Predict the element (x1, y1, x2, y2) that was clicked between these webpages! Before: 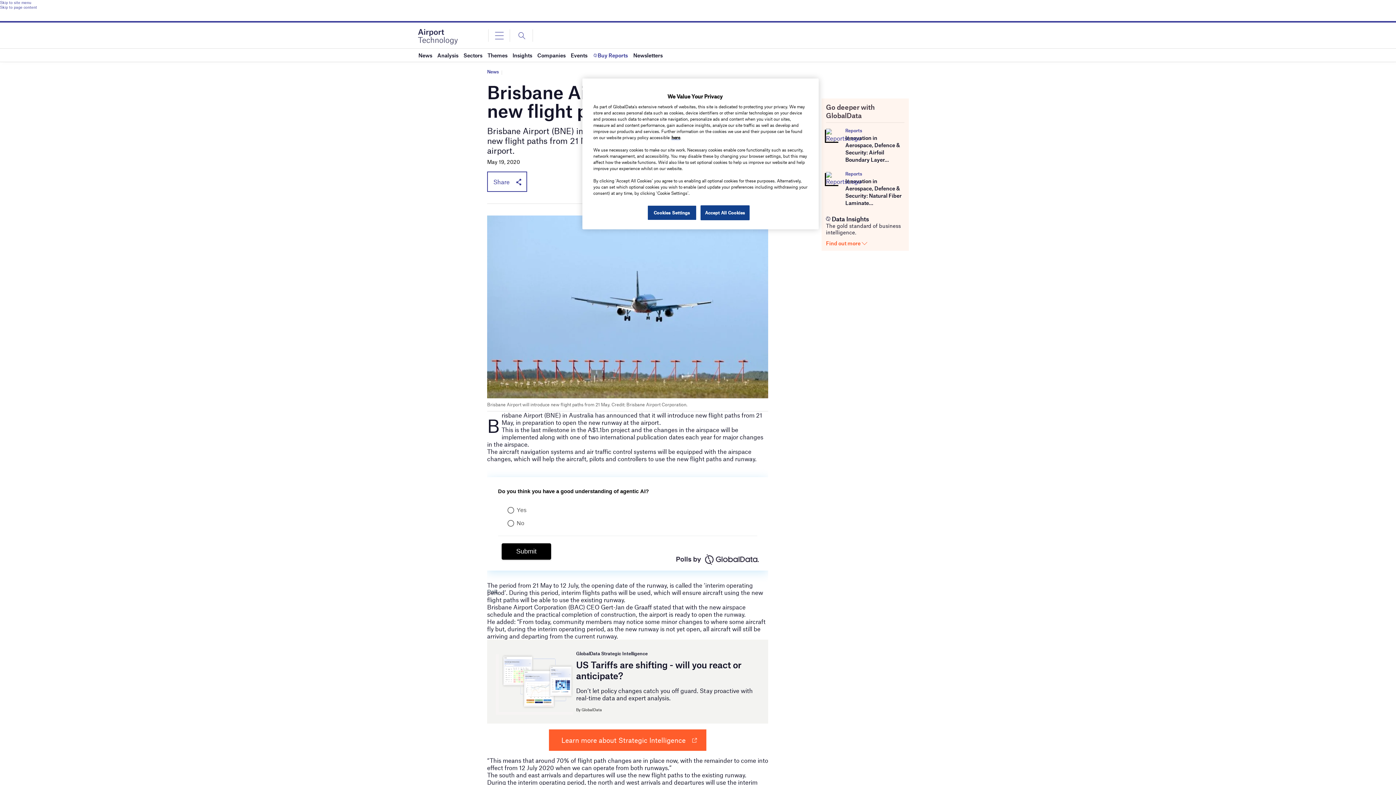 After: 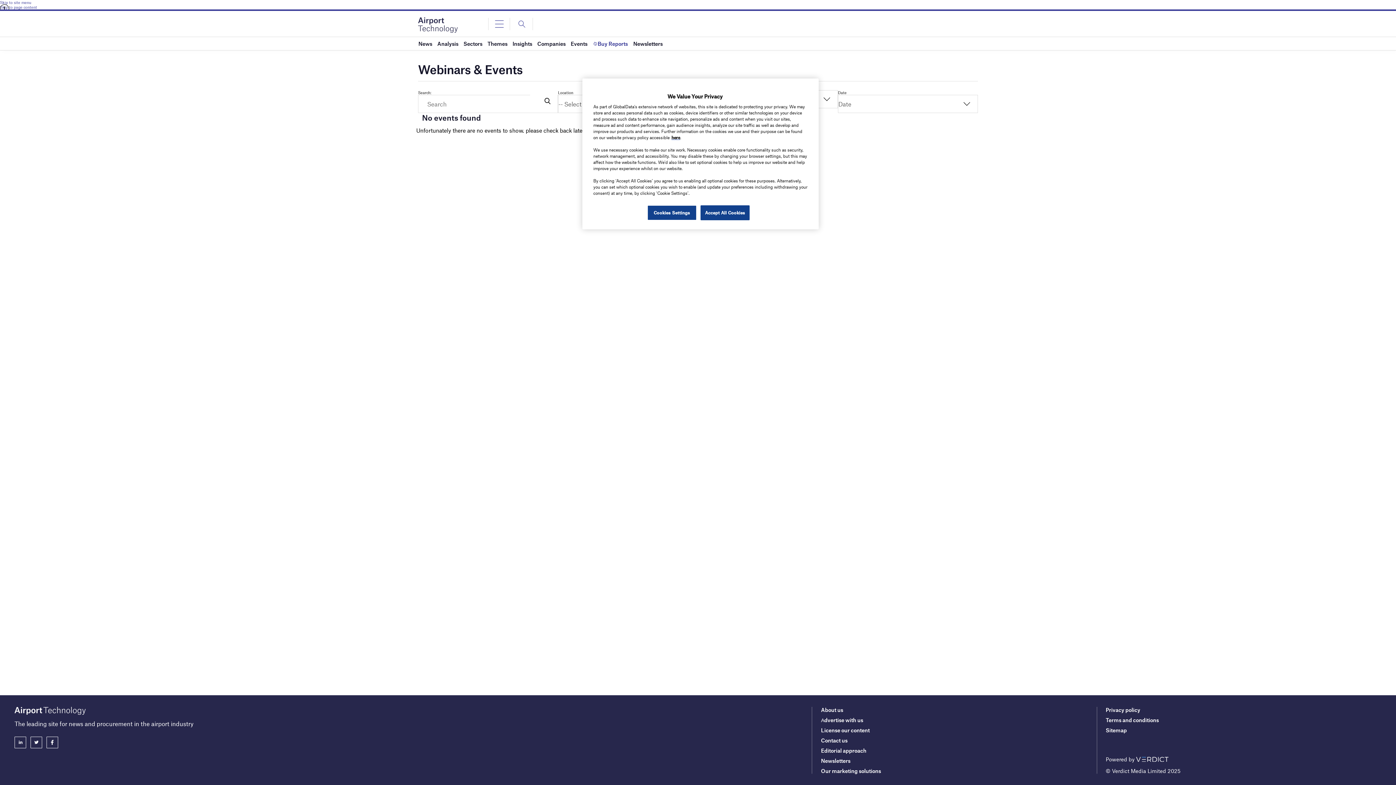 Action: bbox: (570, 48, 587, 61) label: Events